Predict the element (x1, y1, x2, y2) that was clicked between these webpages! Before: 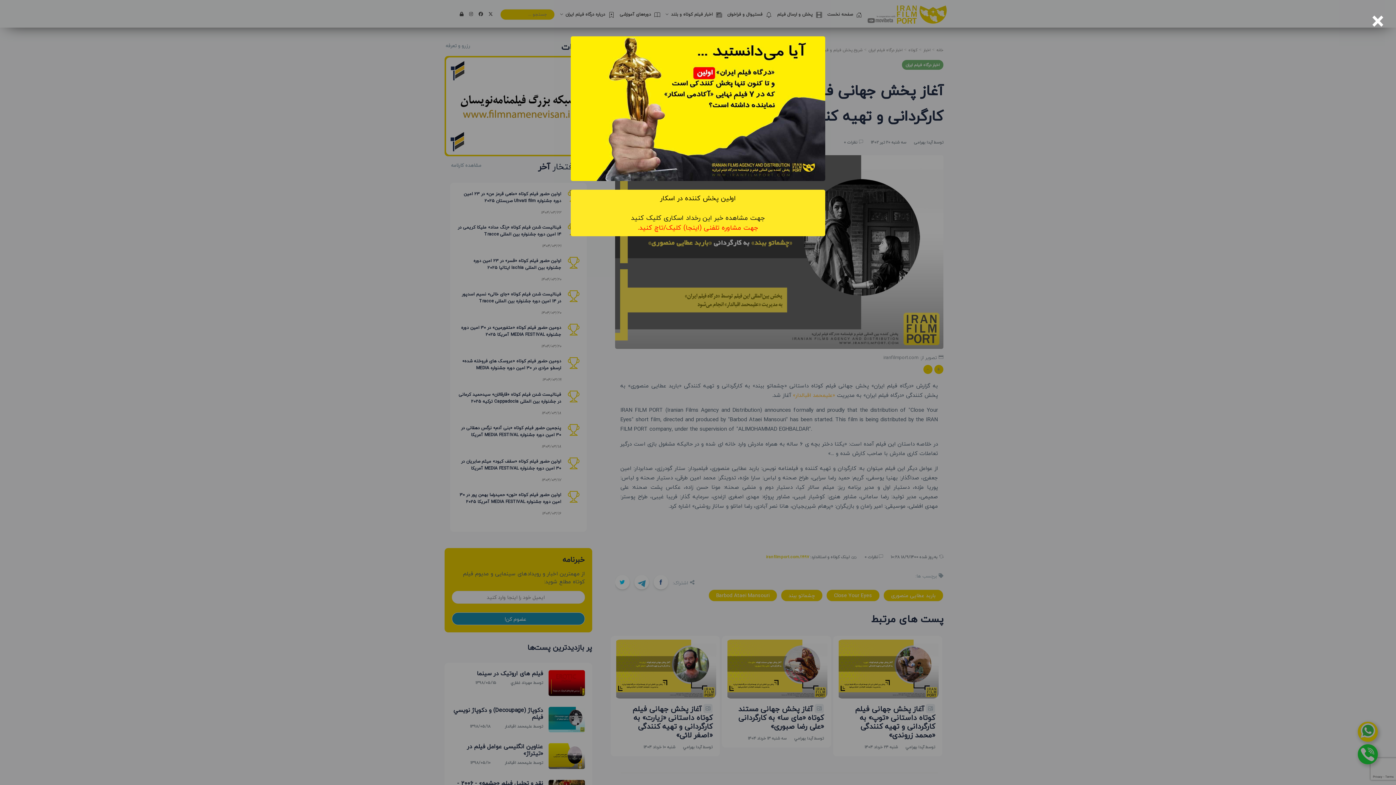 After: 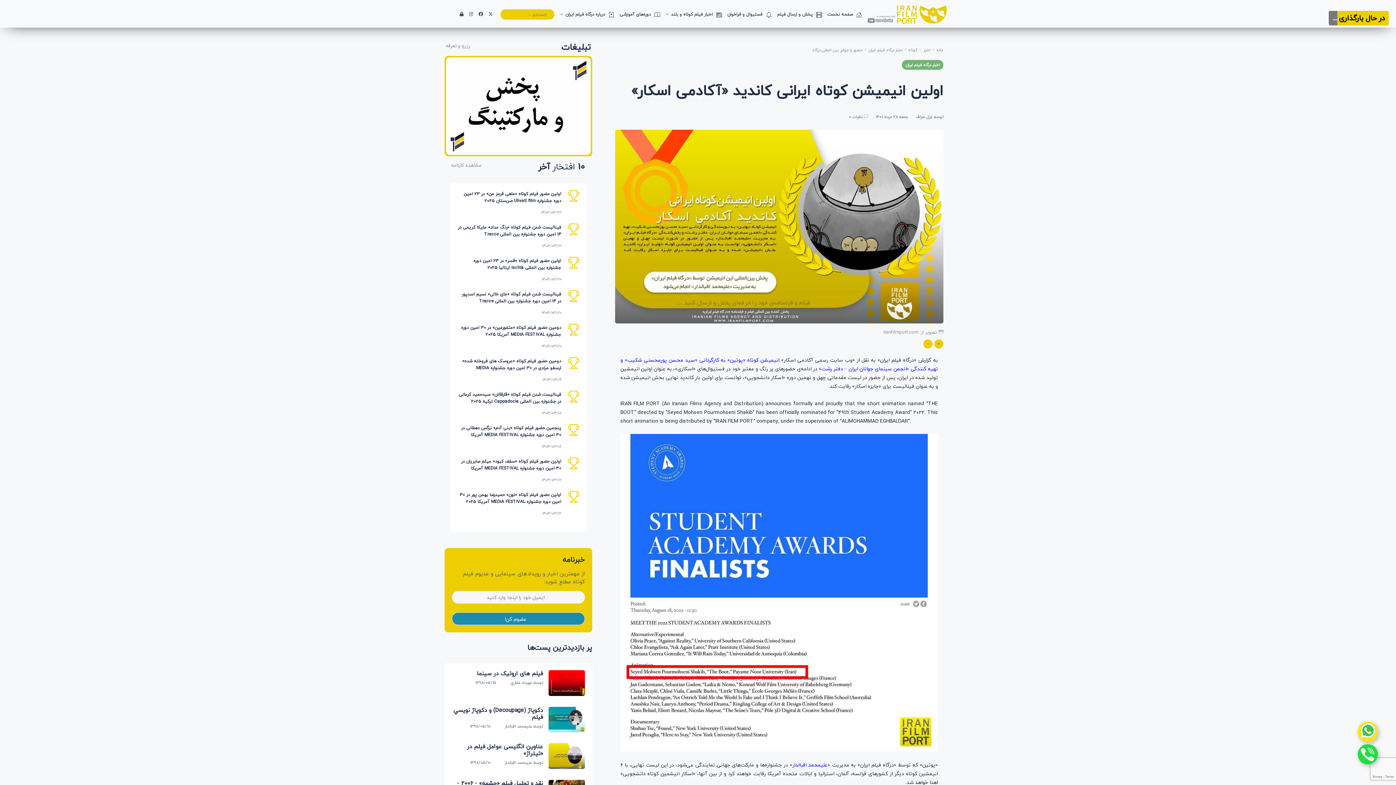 Action: bbox: (0, 36, 1396, 181)